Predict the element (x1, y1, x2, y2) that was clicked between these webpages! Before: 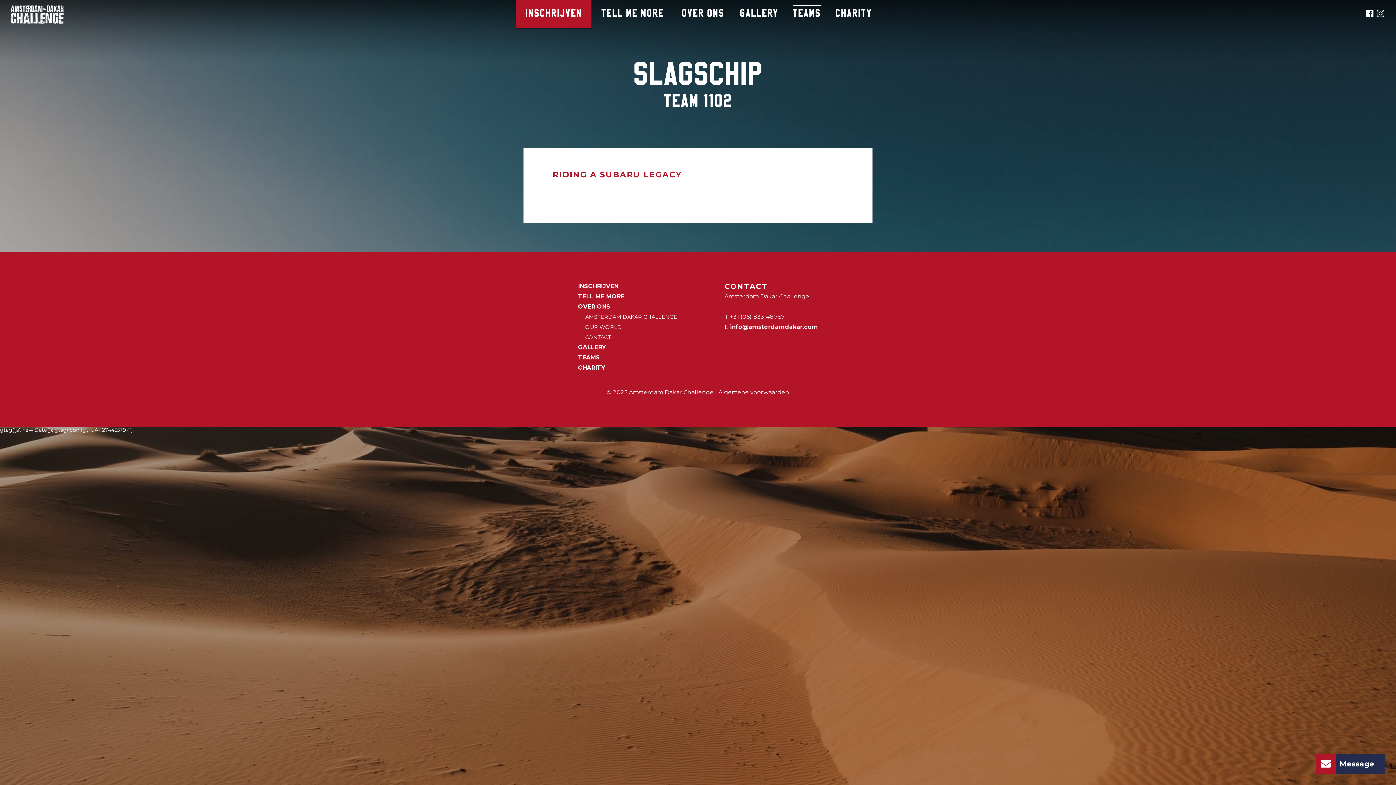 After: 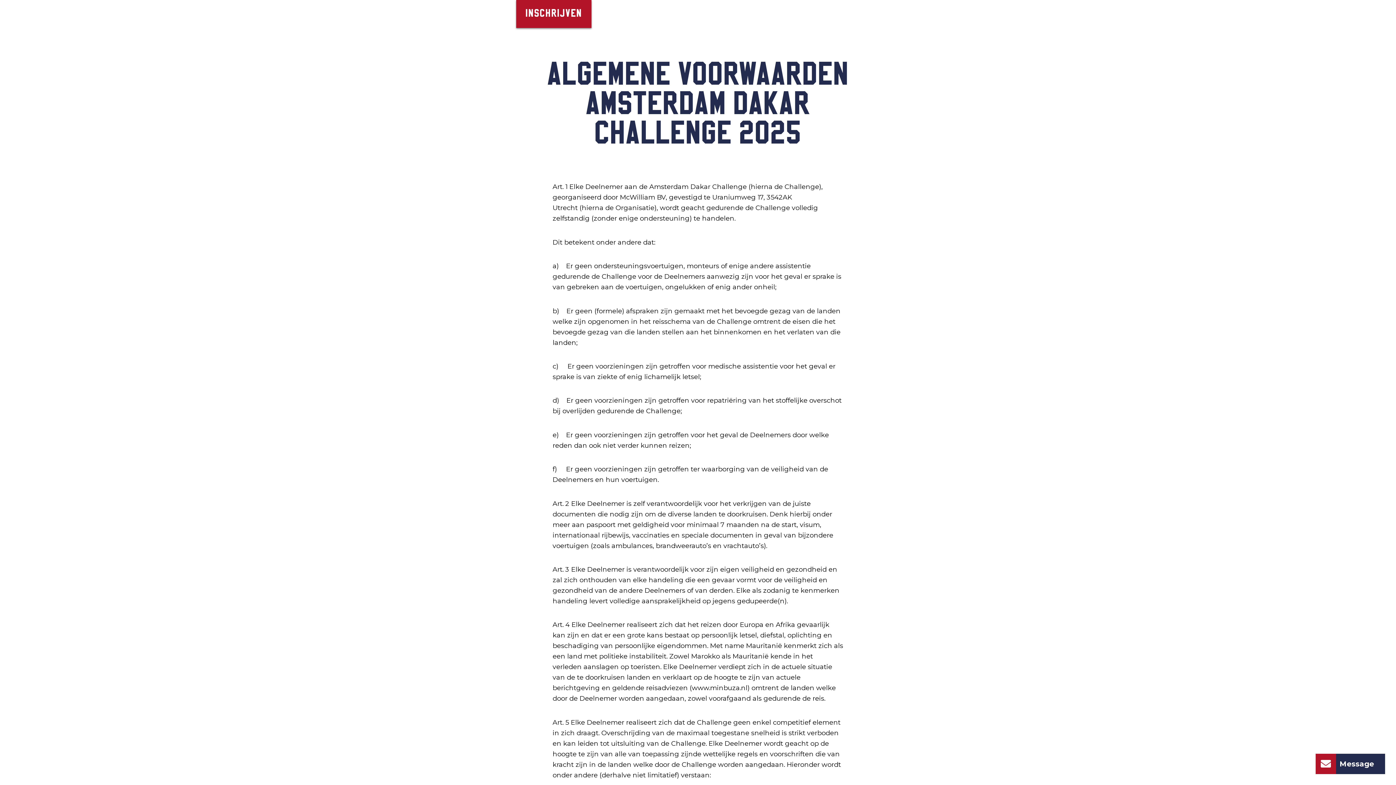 Action: bbox: (718, 389, 789, 396) label: Algemene voorwaarden